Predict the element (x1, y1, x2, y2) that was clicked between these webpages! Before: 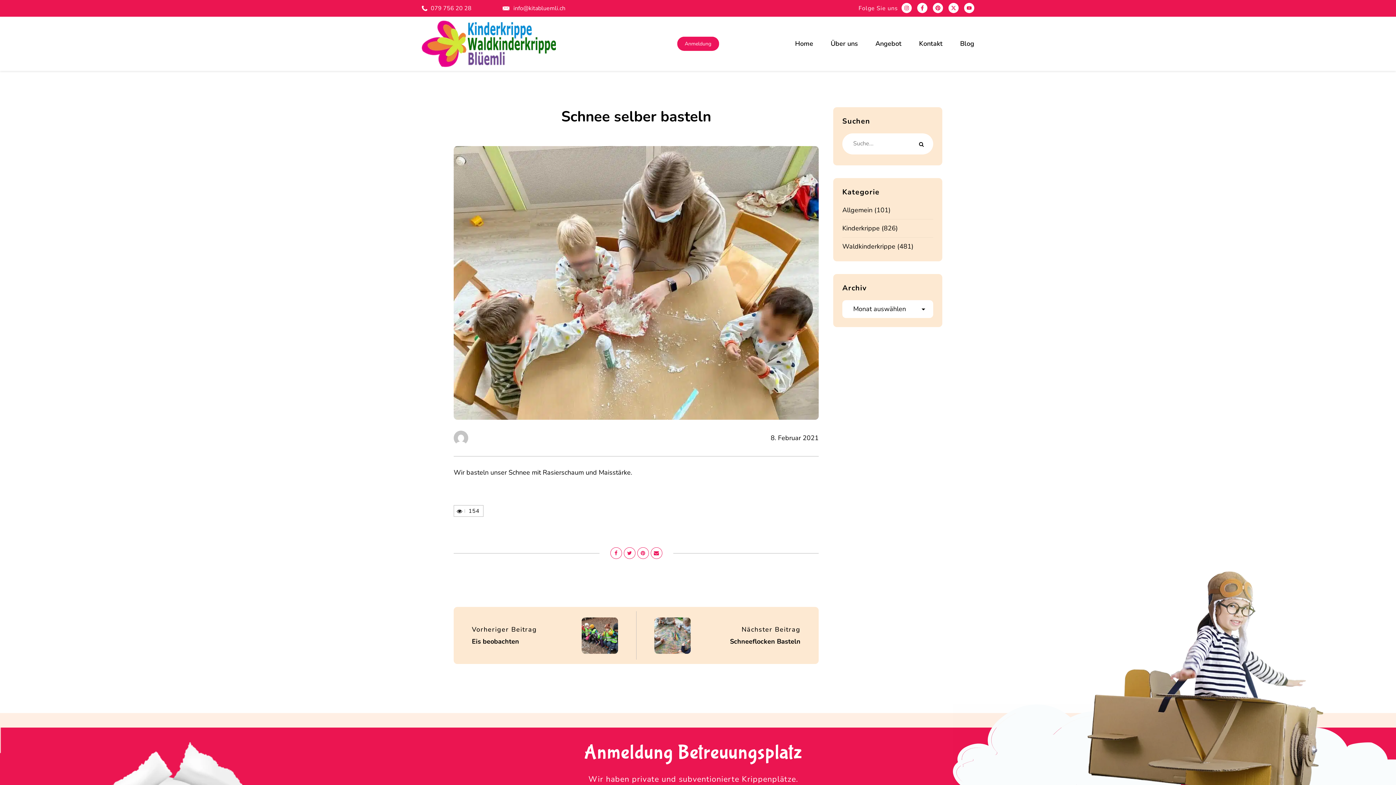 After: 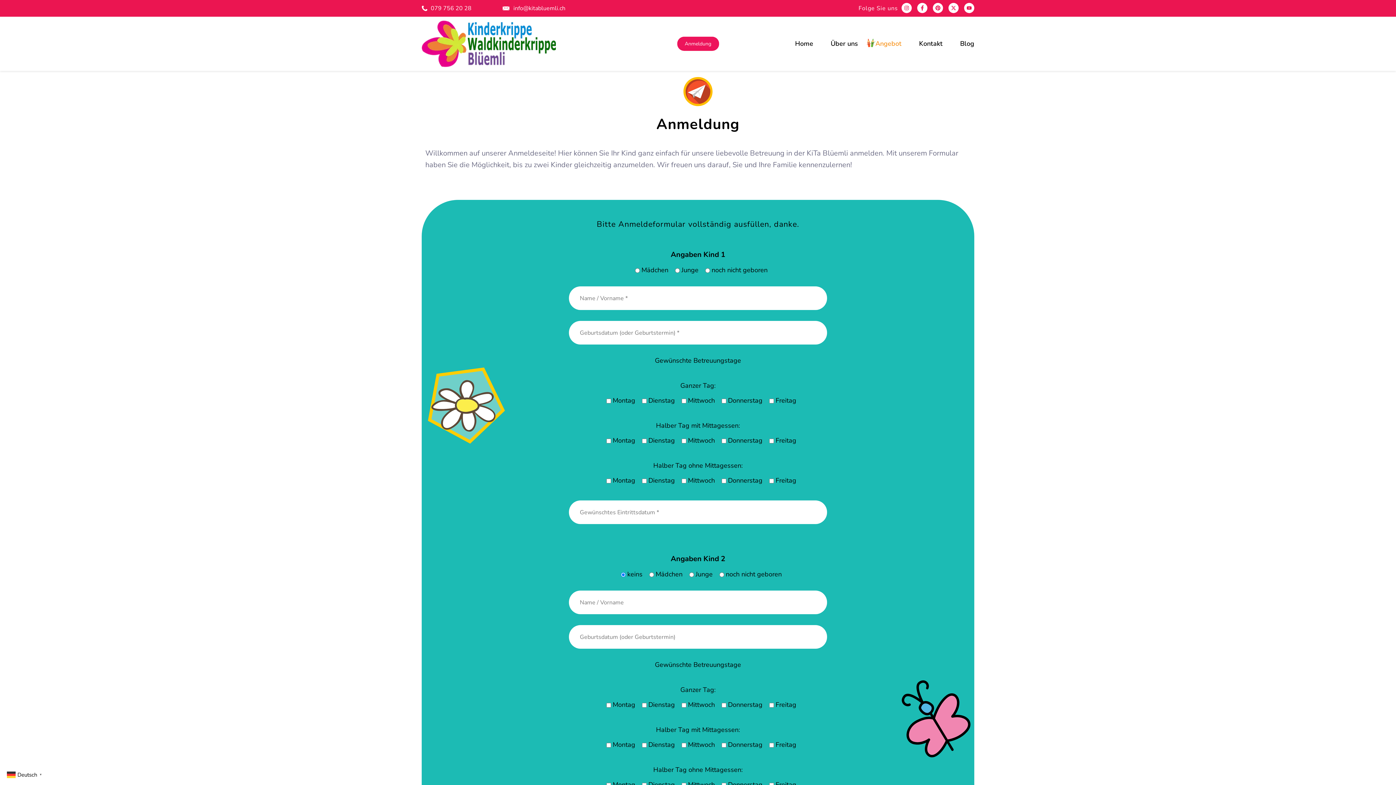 Action: label: Anmeldung bbox: (677, 36, 719, 50)